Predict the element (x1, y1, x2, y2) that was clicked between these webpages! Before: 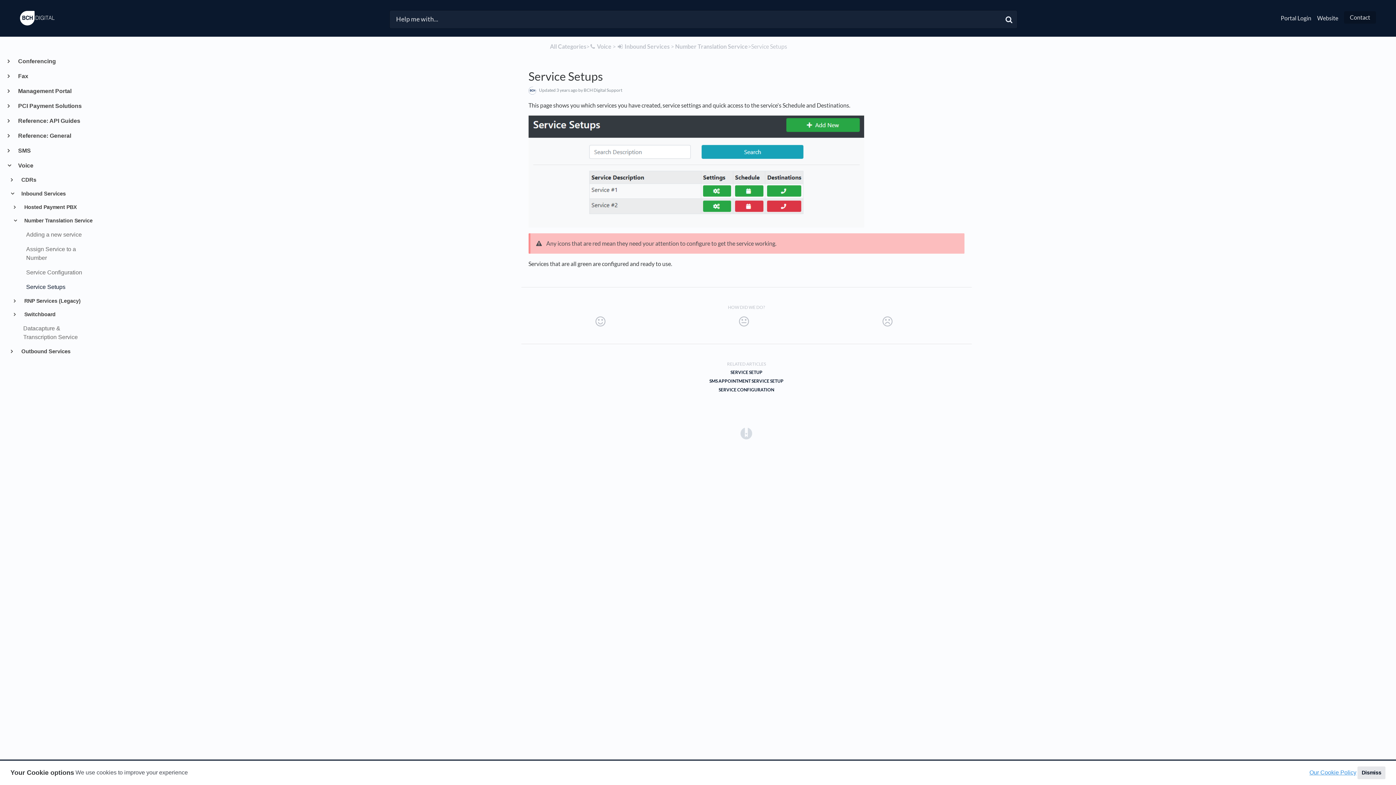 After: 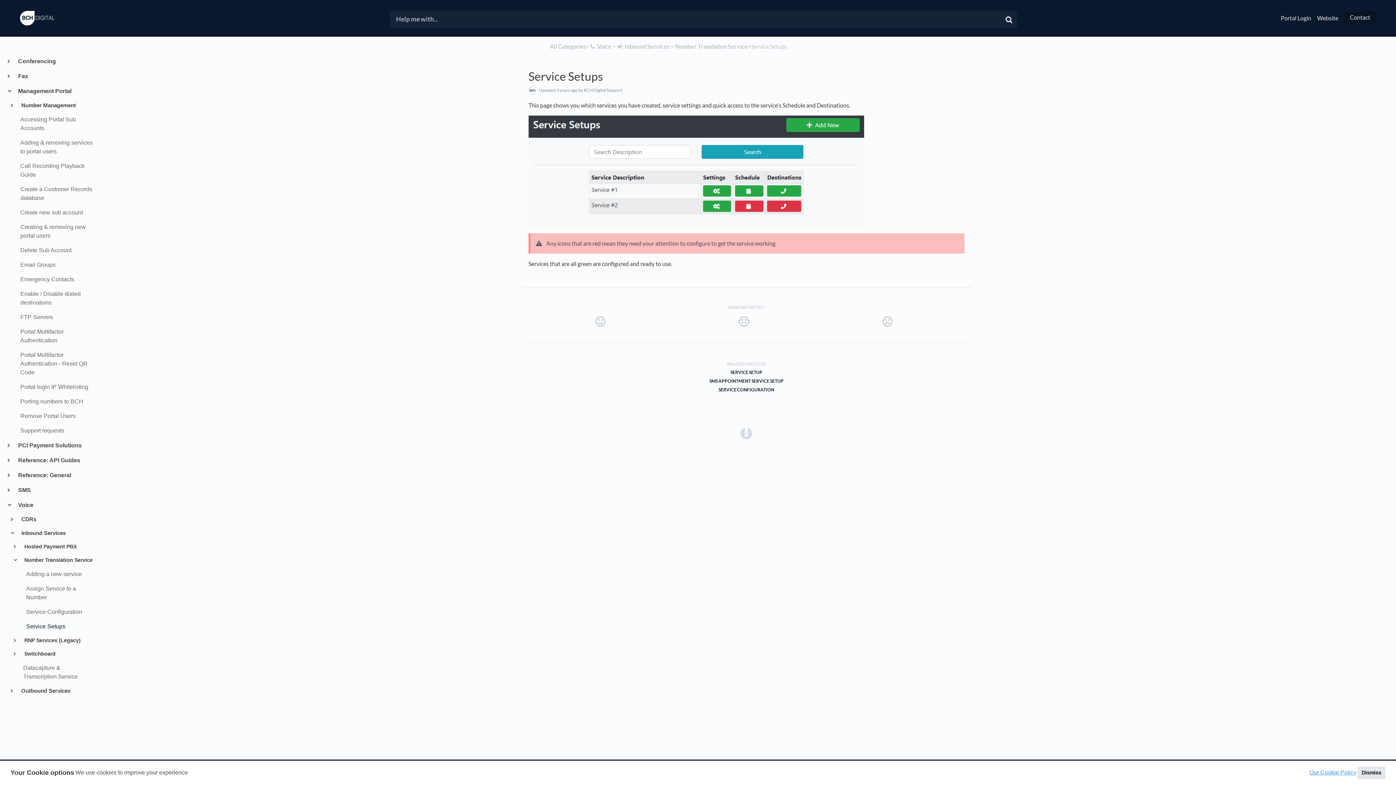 Action: label:  Management Portal bbox: (17, 86, 92, 95)